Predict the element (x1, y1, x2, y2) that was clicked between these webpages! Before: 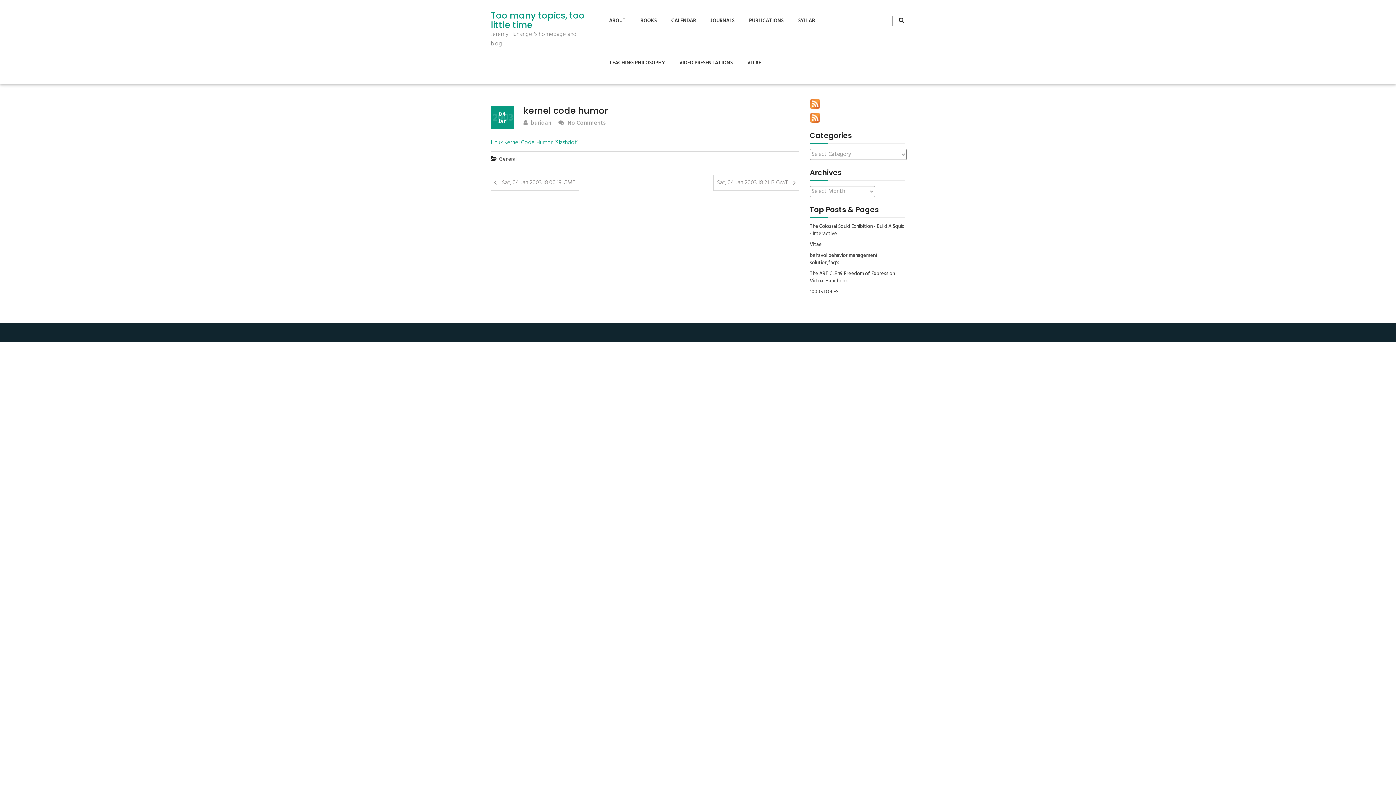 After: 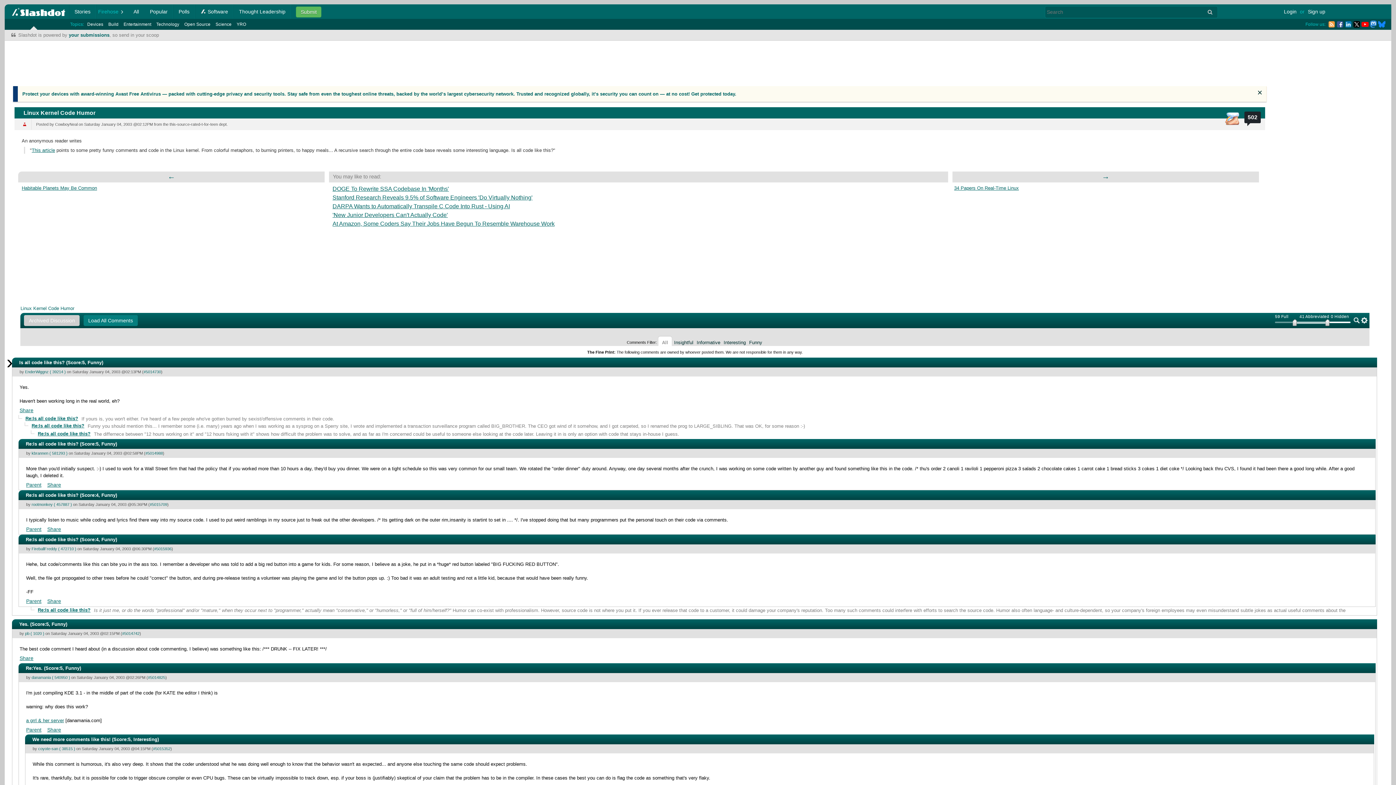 Action: bbox: (490, 138, 553, 147) label: Linux Kernel Code Humor